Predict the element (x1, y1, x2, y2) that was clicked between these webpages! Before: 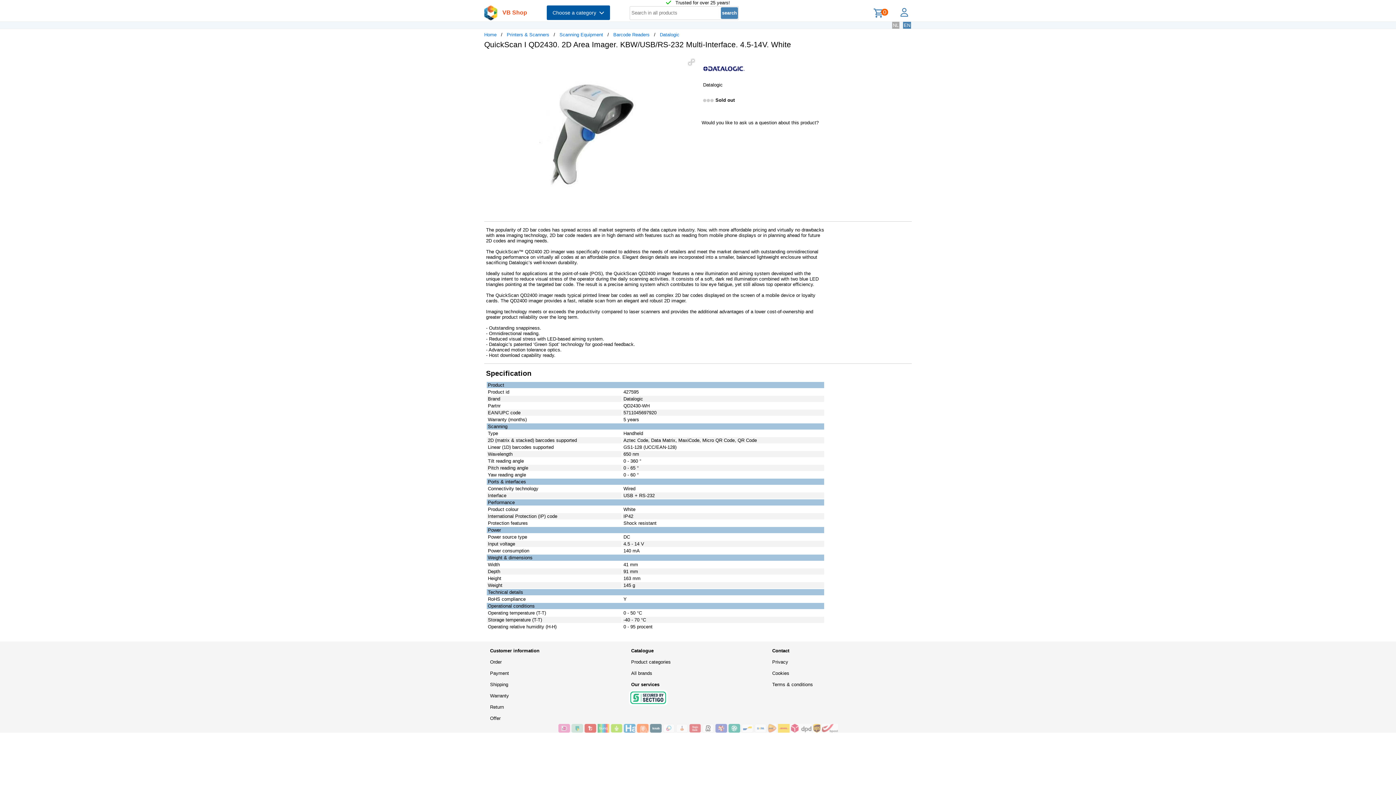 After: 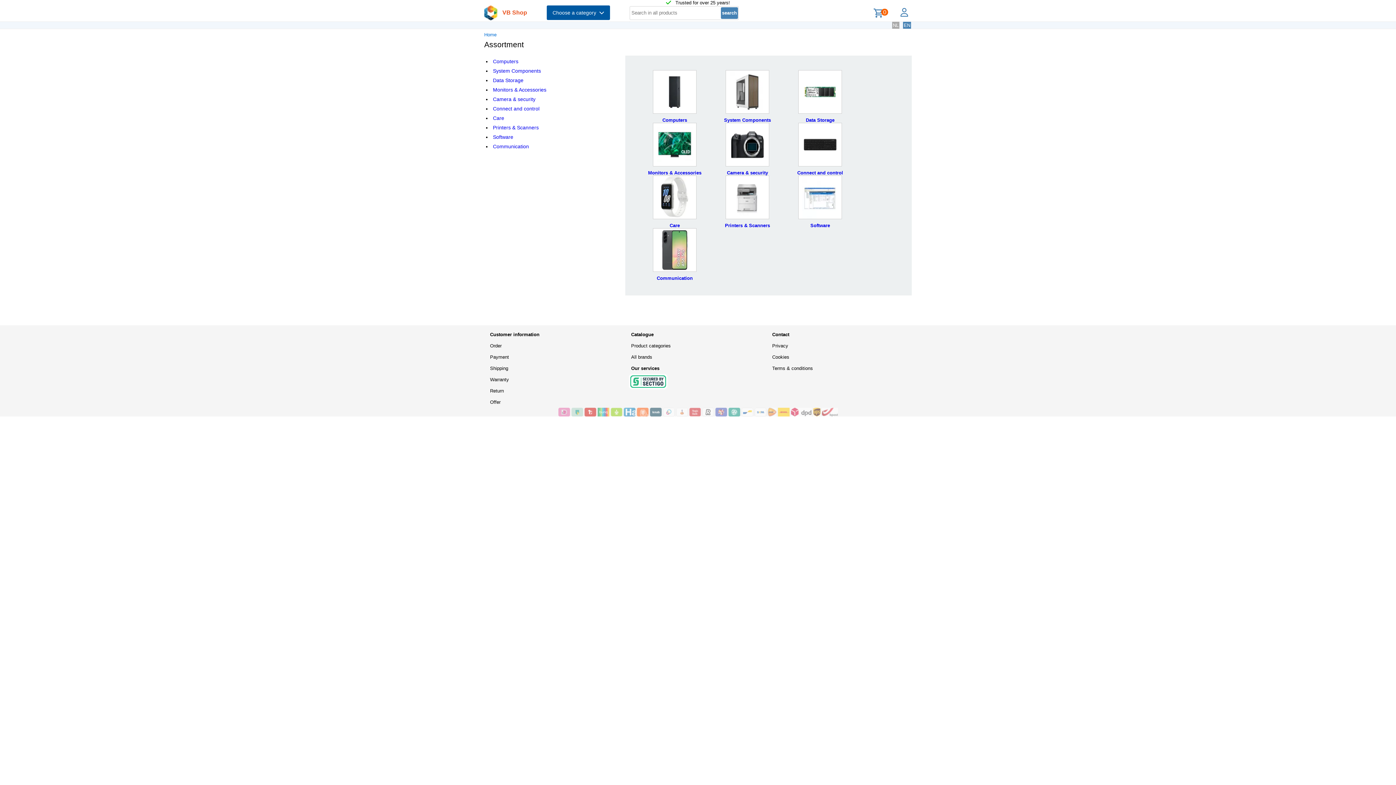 Action: bbox: (625, 645, 766, 656) label: Catalogue